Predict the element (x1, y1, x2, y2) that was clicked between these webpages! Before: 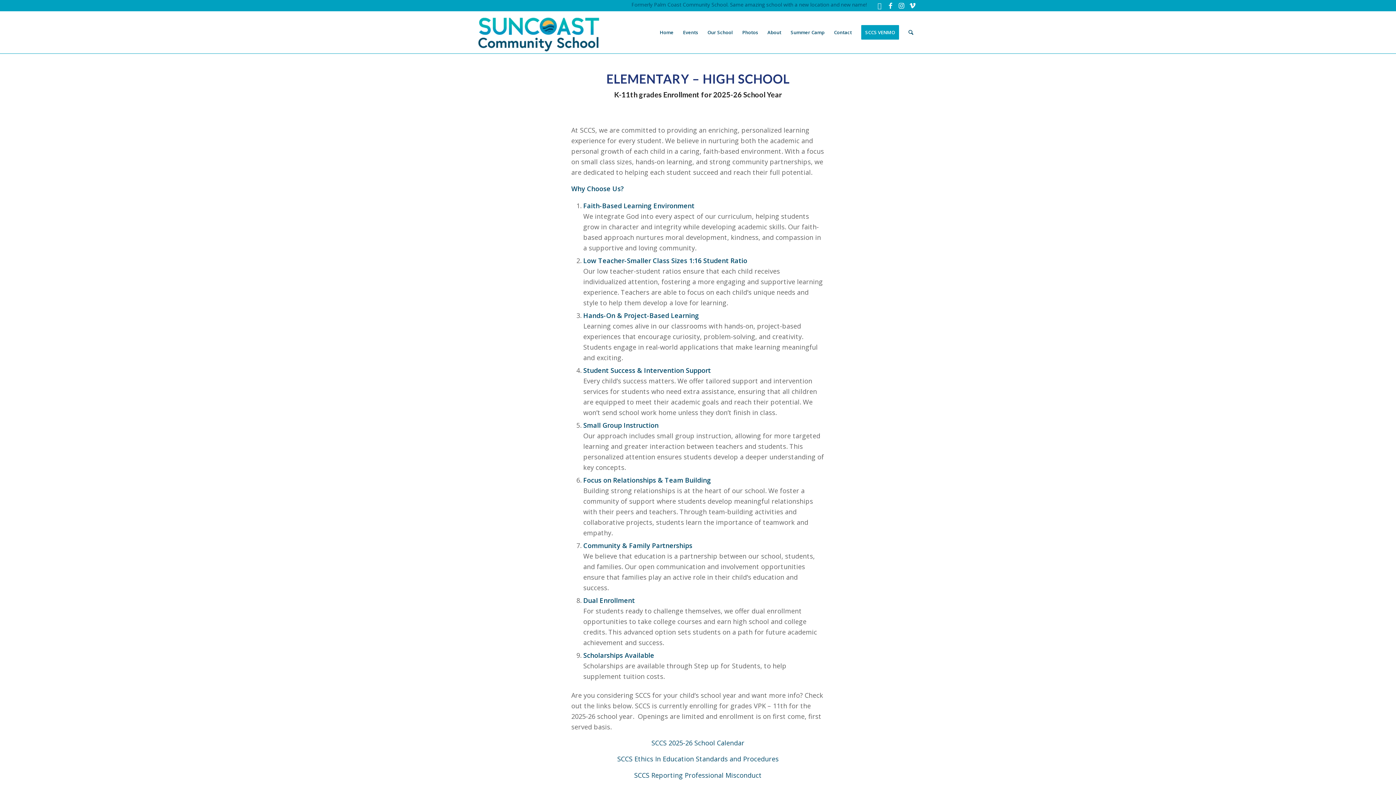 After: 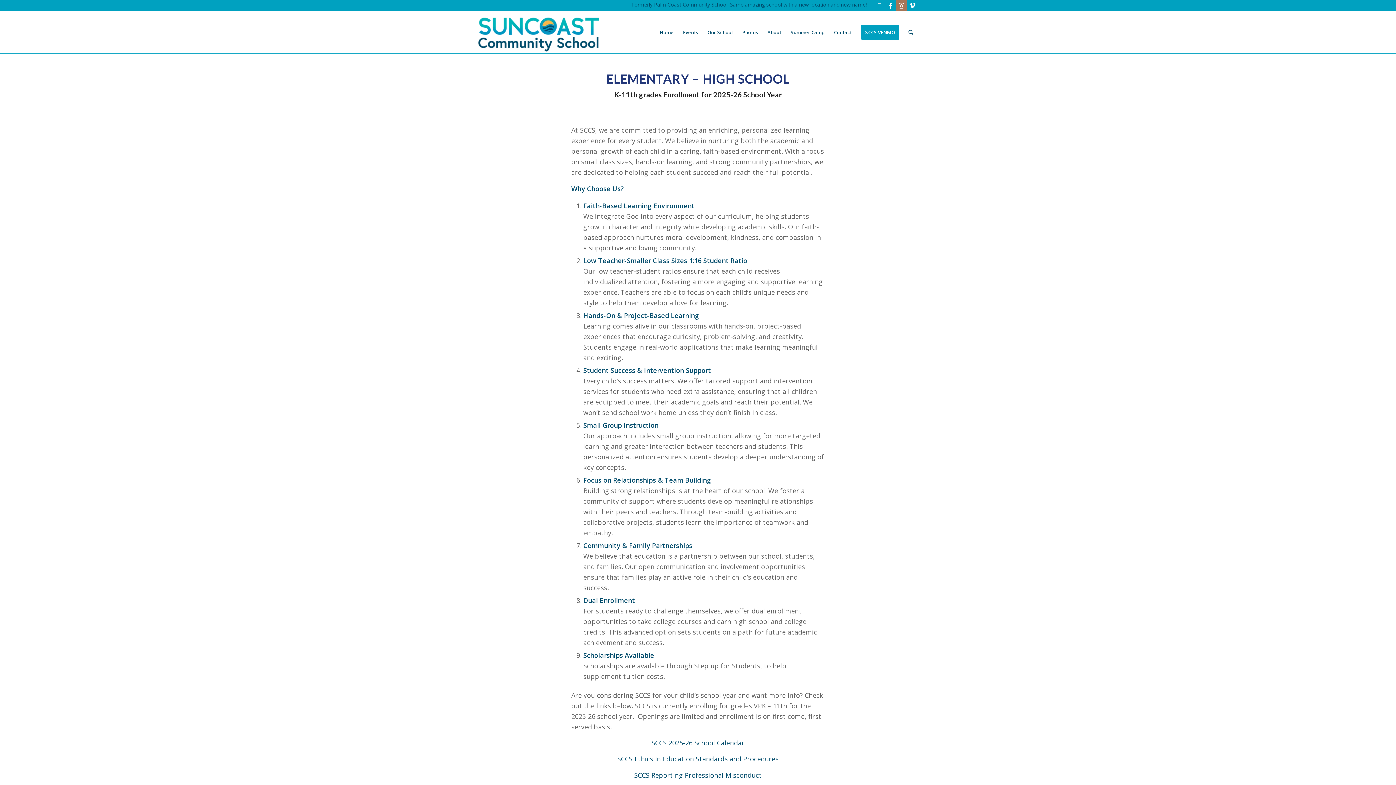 Action: bbox: (896, 0, 906, 10) label: Link to Instagram